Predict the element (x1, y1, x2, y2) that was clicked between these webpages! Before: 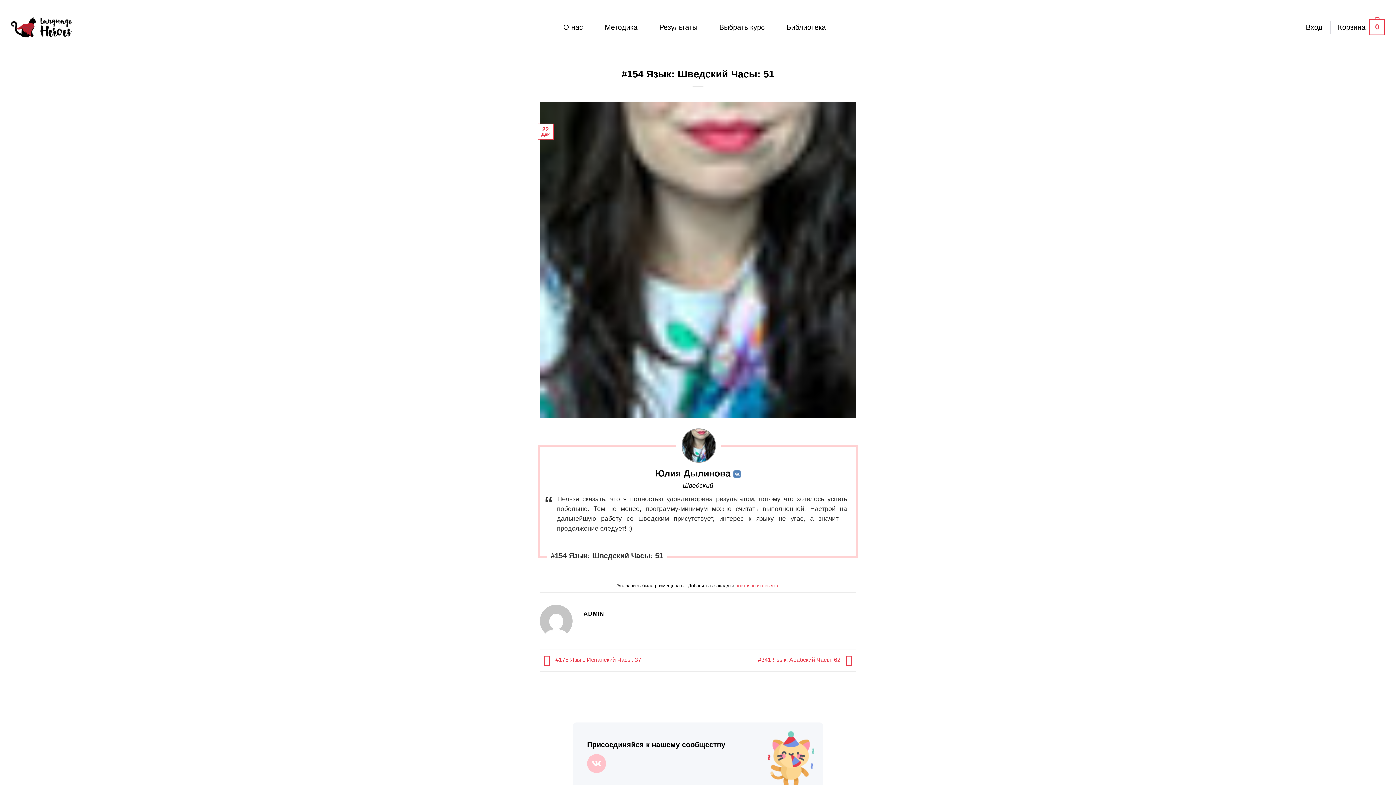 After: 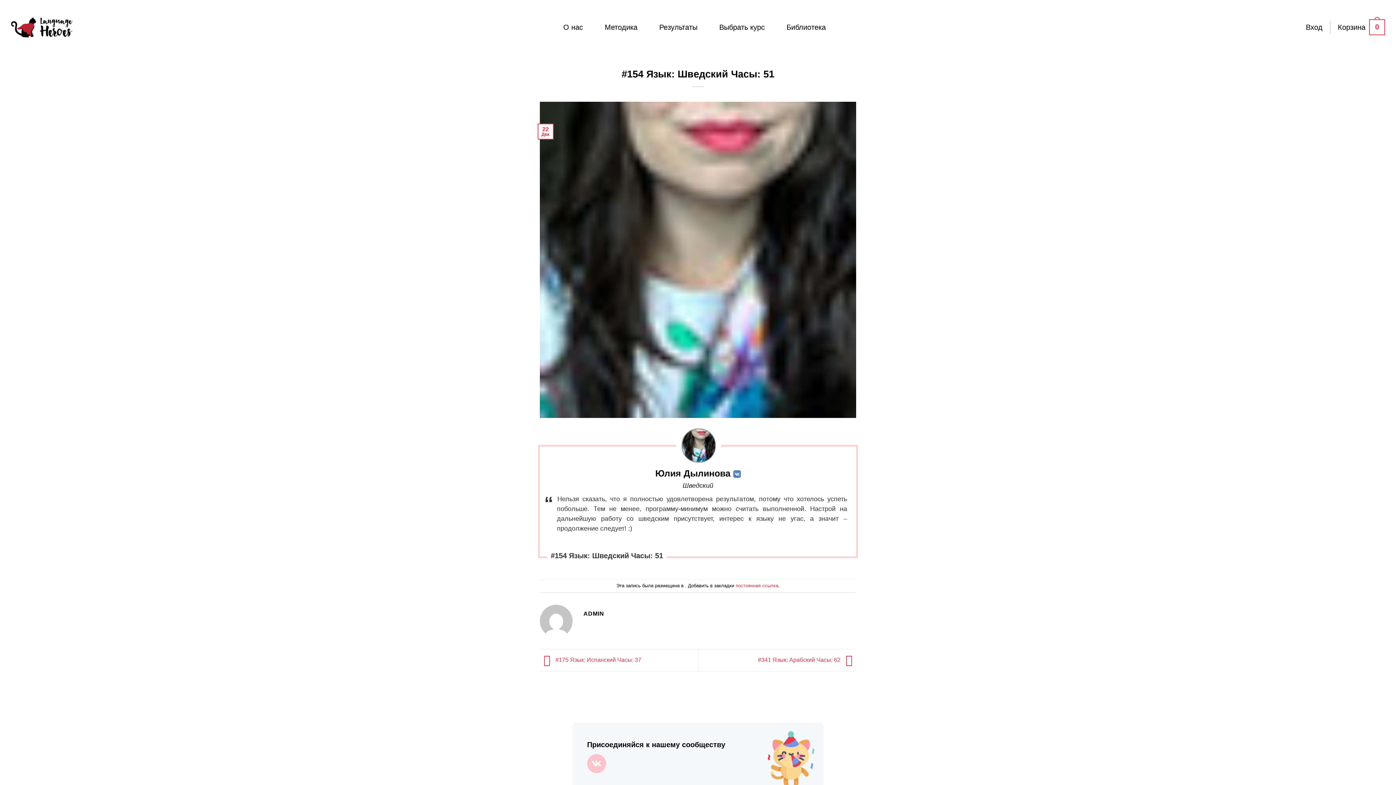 Action: bbox: (733, 468, 740, 478)